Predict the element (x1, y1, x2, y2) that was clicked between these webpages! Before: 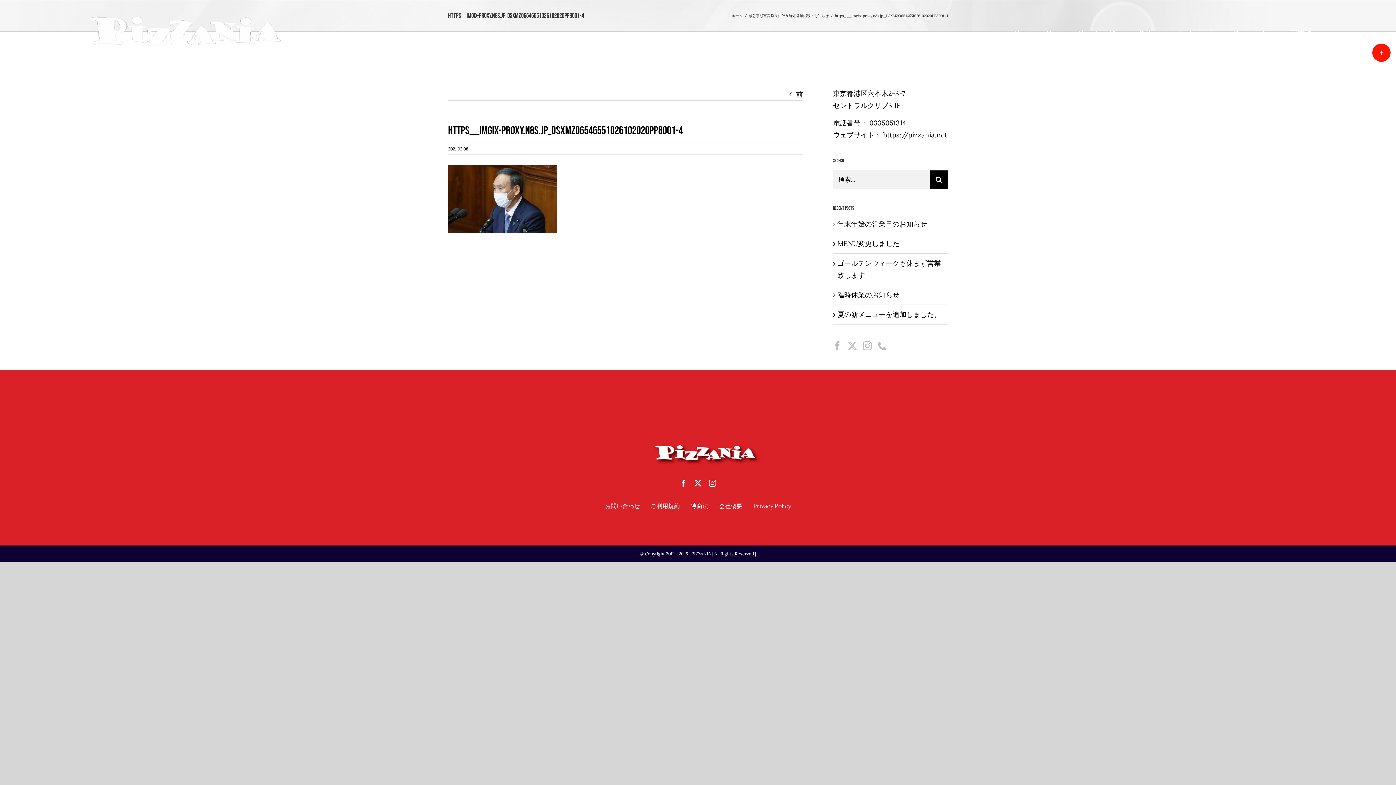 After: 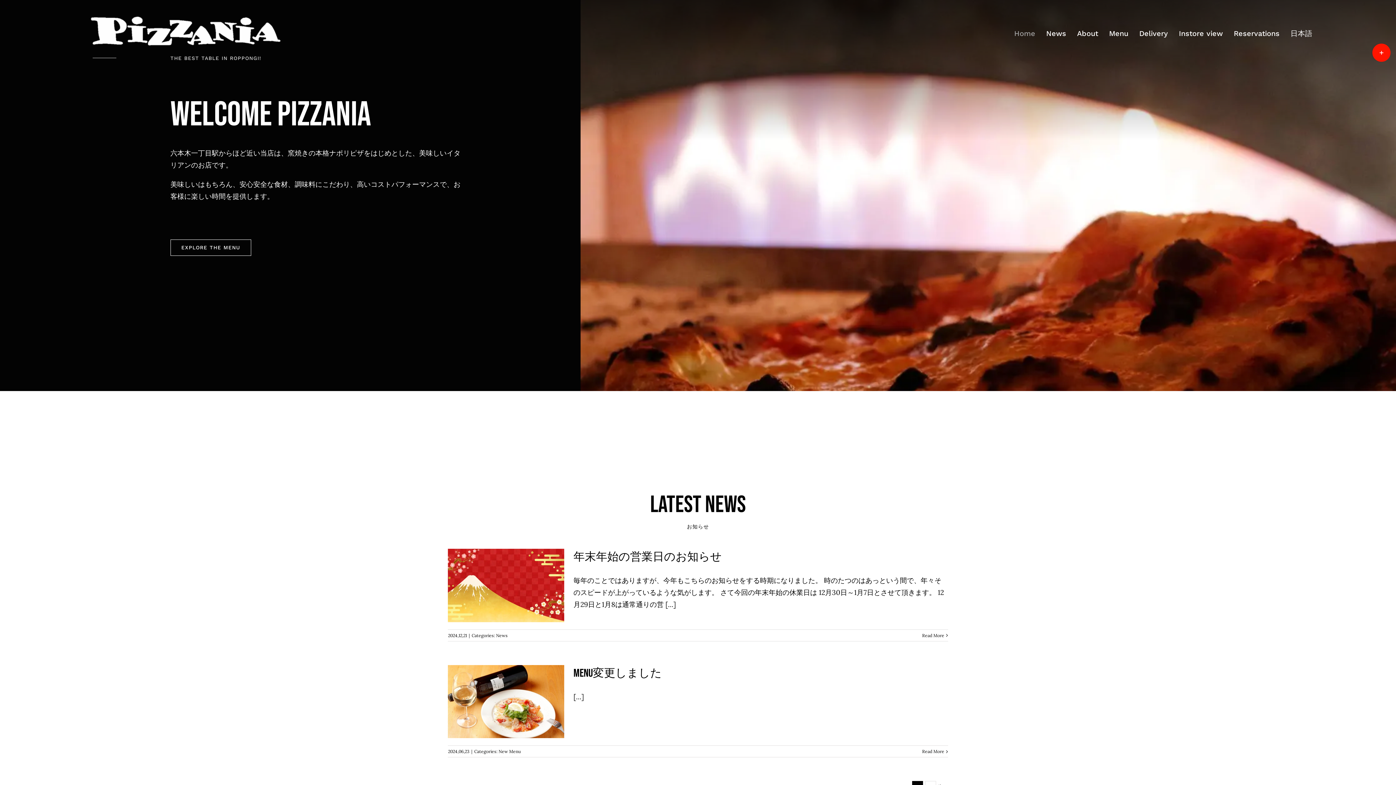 Action: label: Home bbox: (1014, 18, 1035, 47)